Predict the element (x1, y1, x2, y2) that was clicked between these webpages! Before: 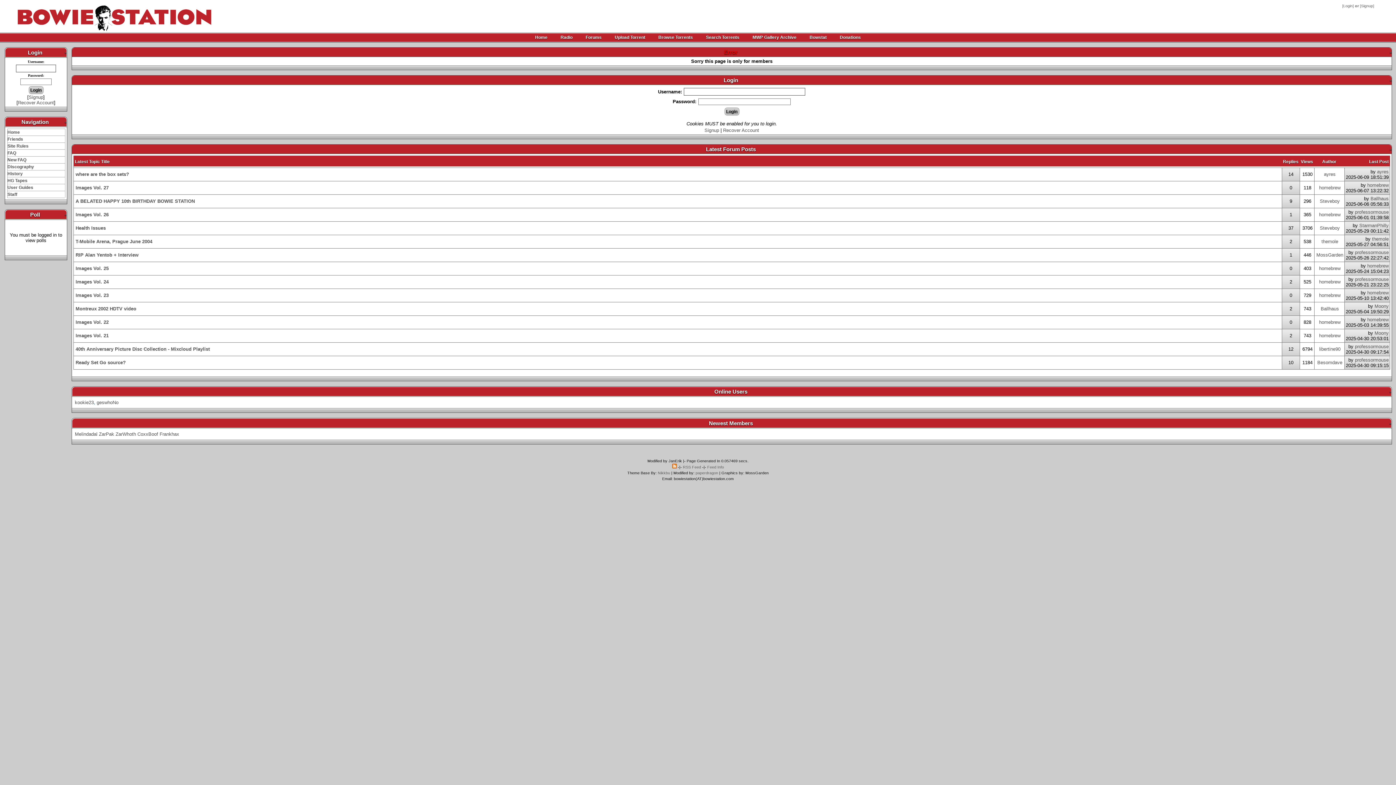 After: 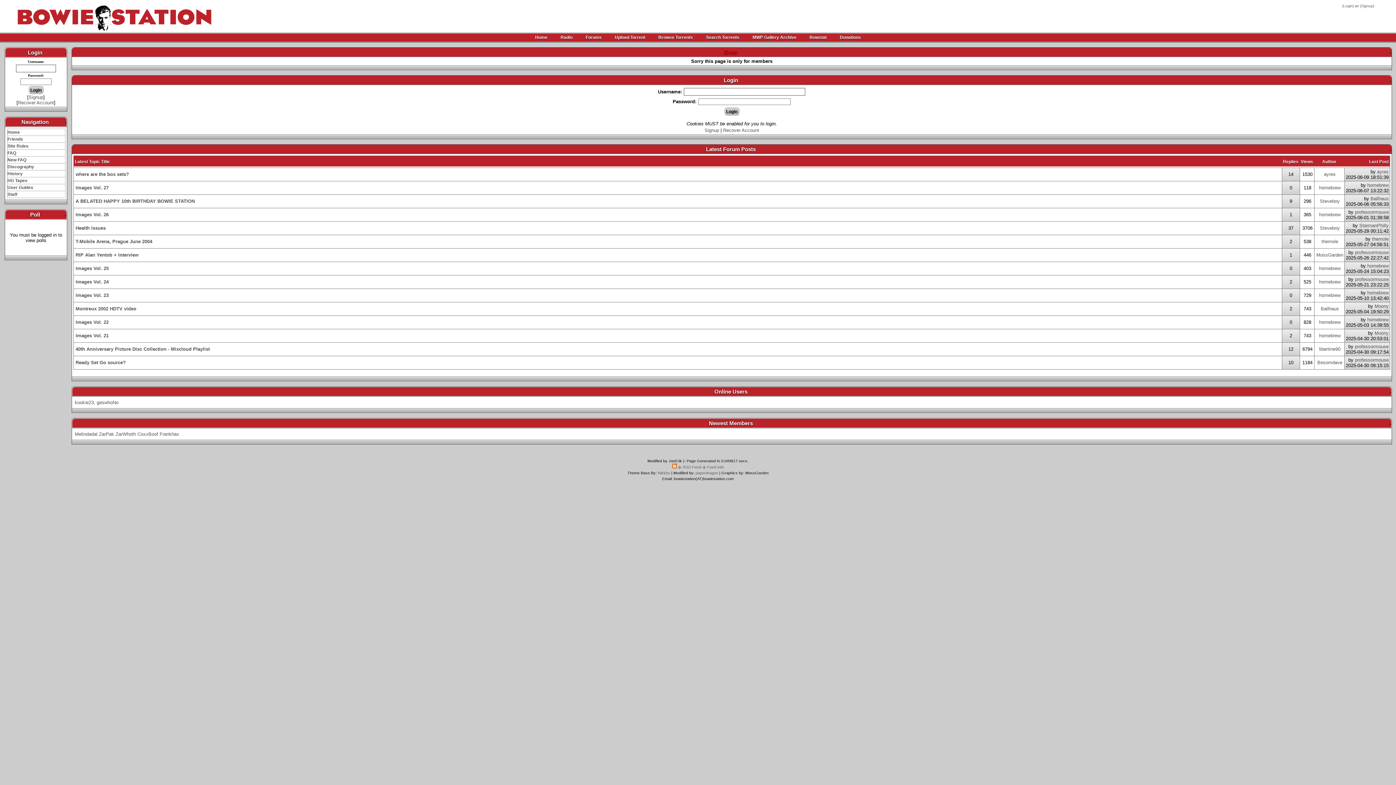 Action: bbox: (803, 32, 833, 42) label: Bowstat